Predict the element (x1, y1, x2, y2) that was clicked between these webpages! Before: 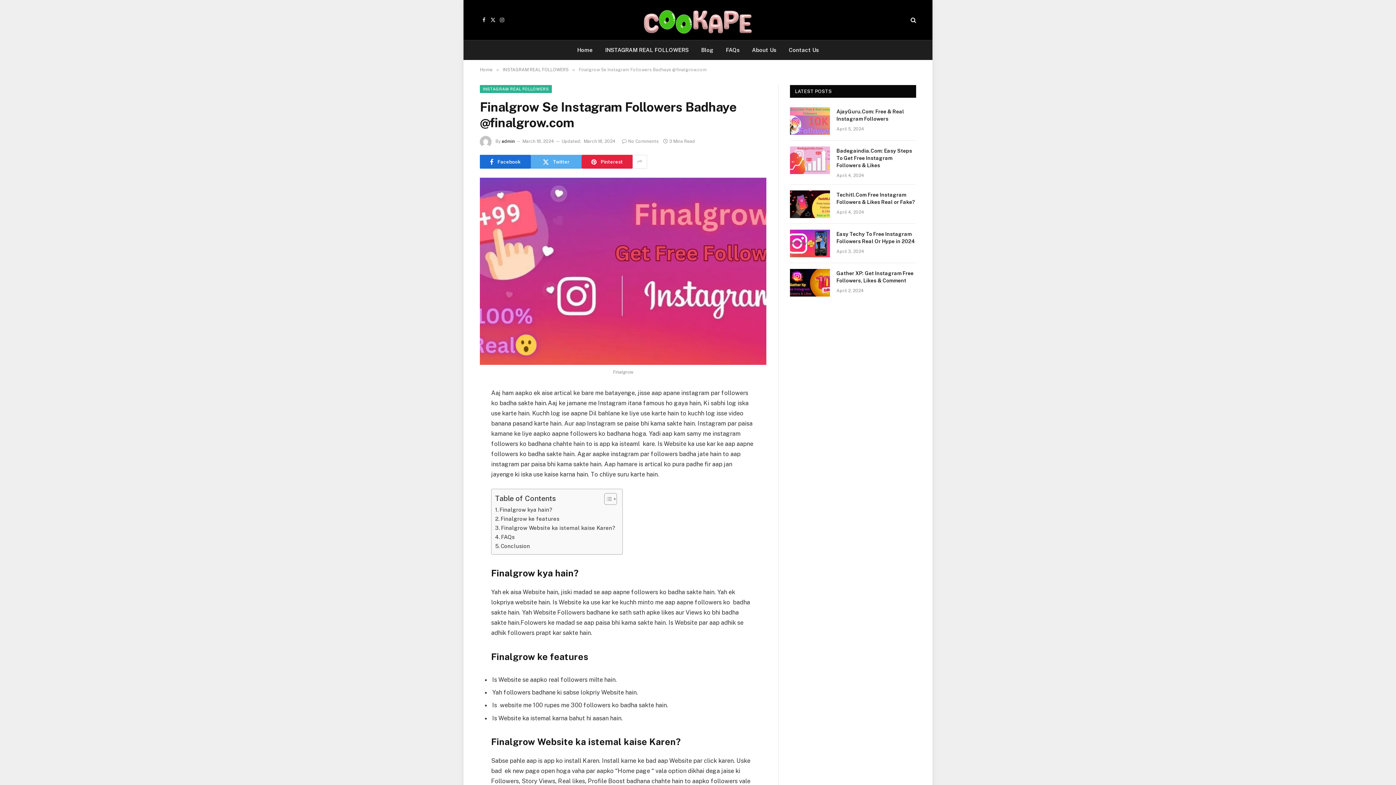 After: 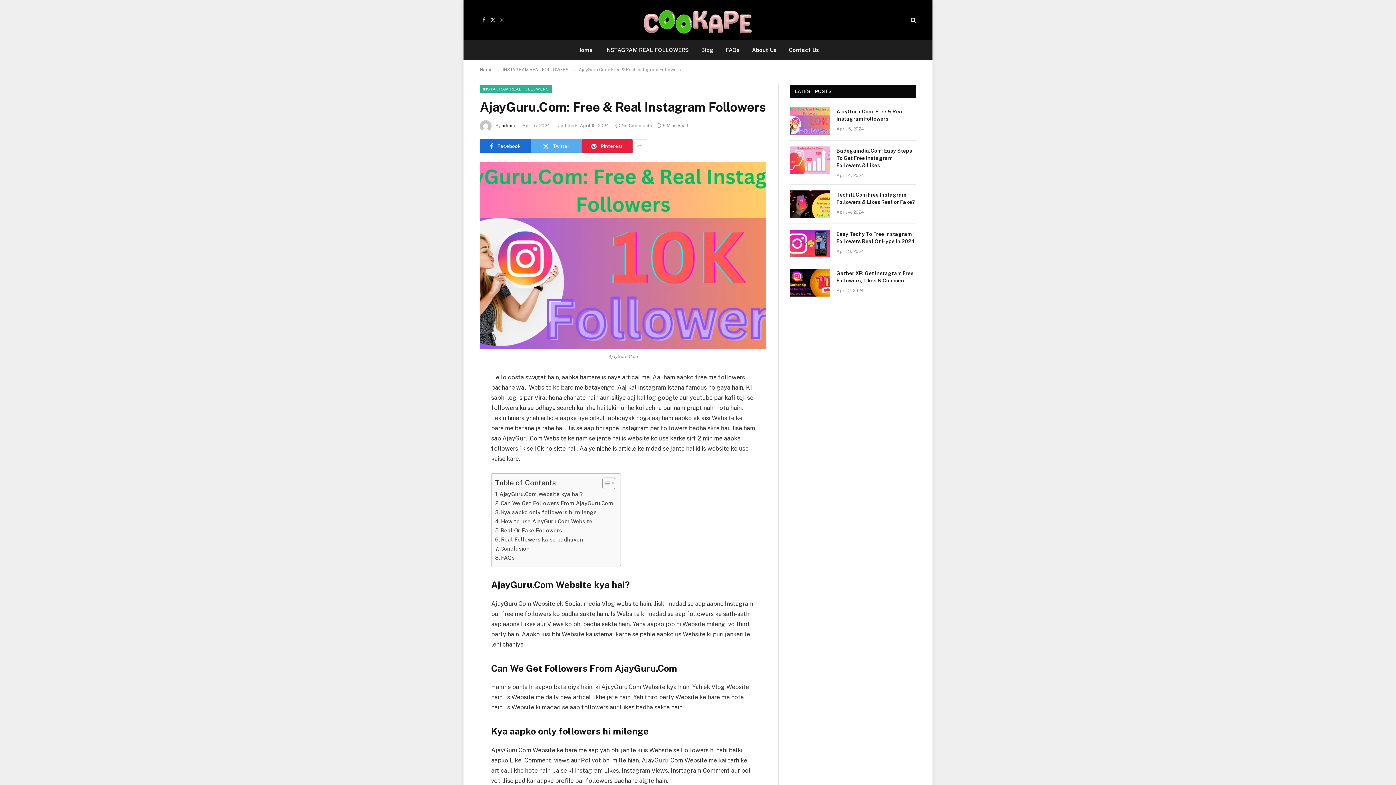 Action: bbox: (790, 107, 830, 134)